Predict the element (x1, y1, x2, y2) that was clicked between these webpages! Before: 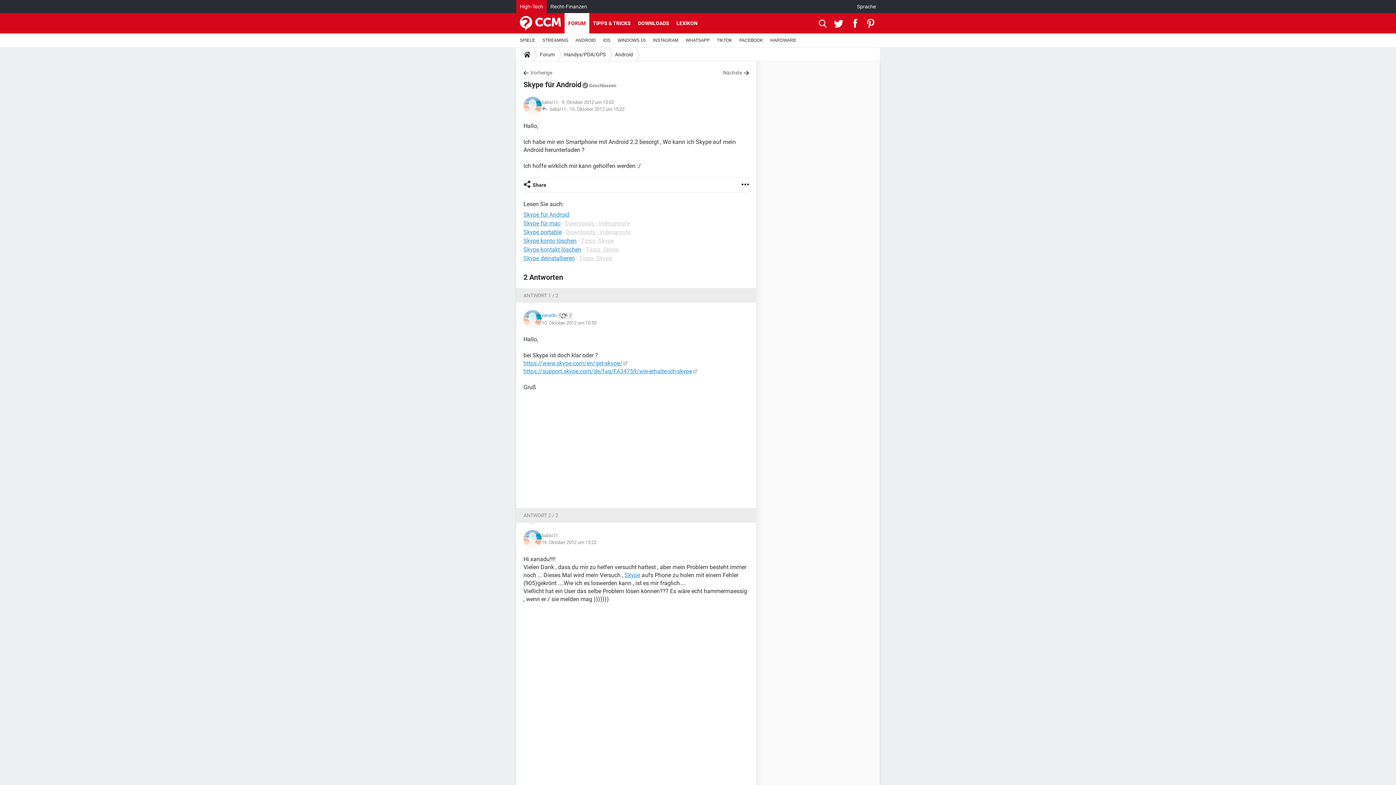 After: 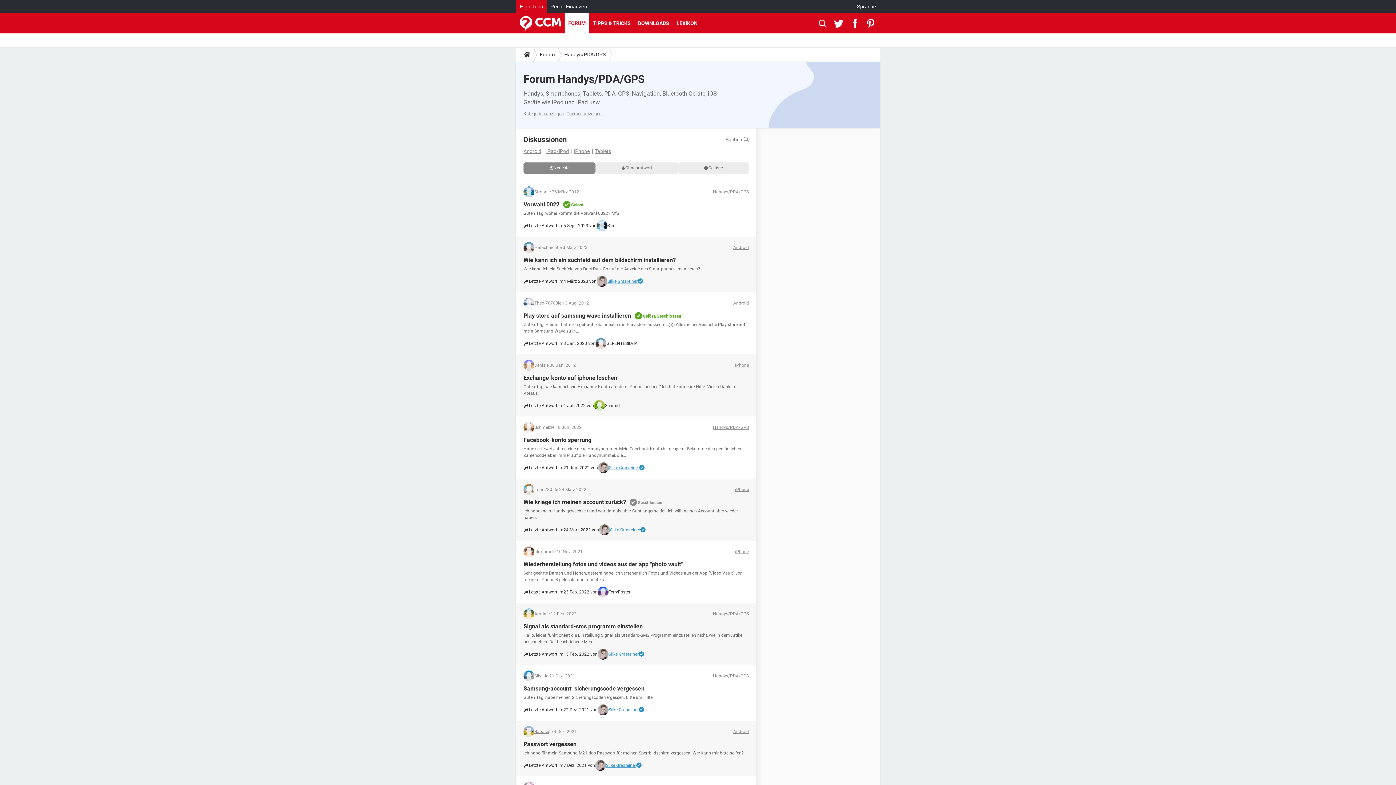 Action: bbox: (561, 47, 608, 61) label: Handys/PDA/GPS